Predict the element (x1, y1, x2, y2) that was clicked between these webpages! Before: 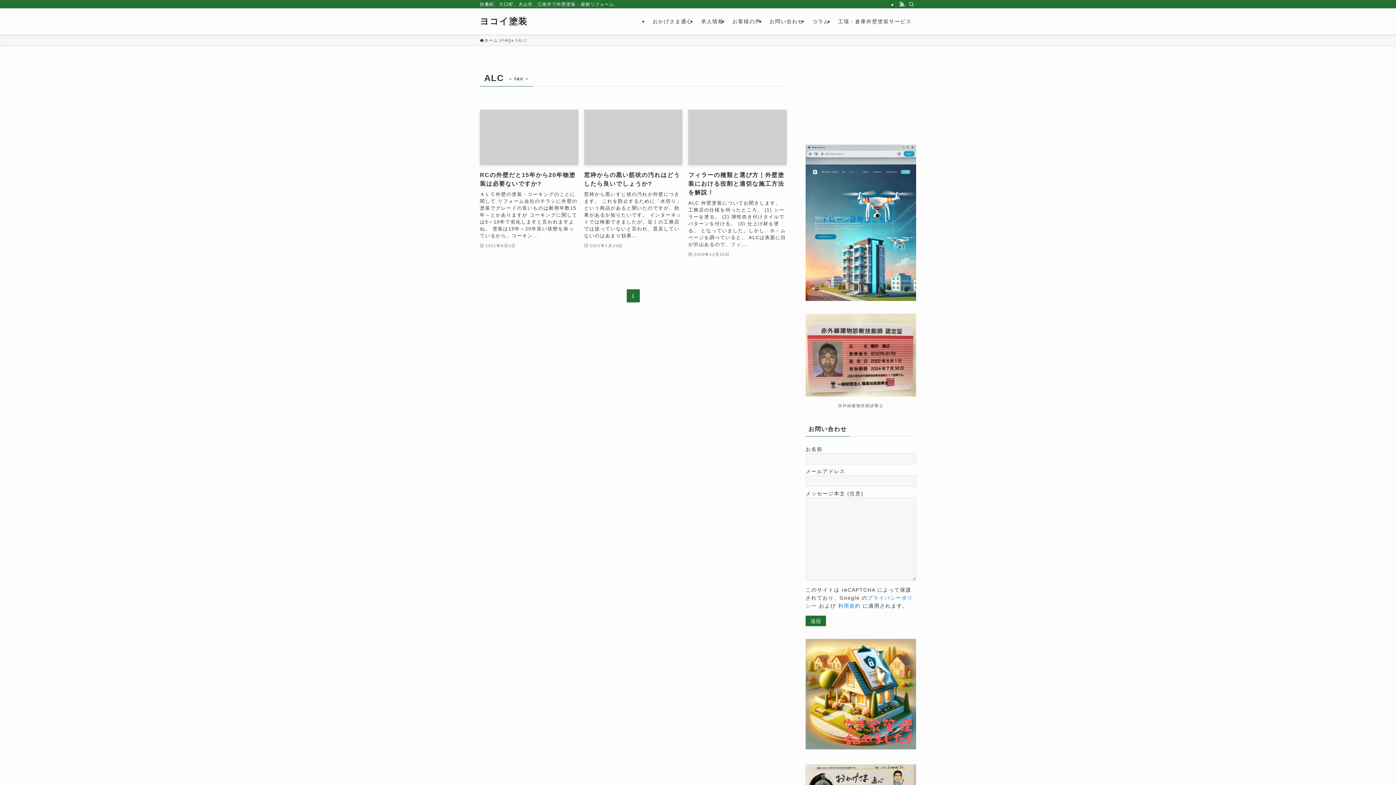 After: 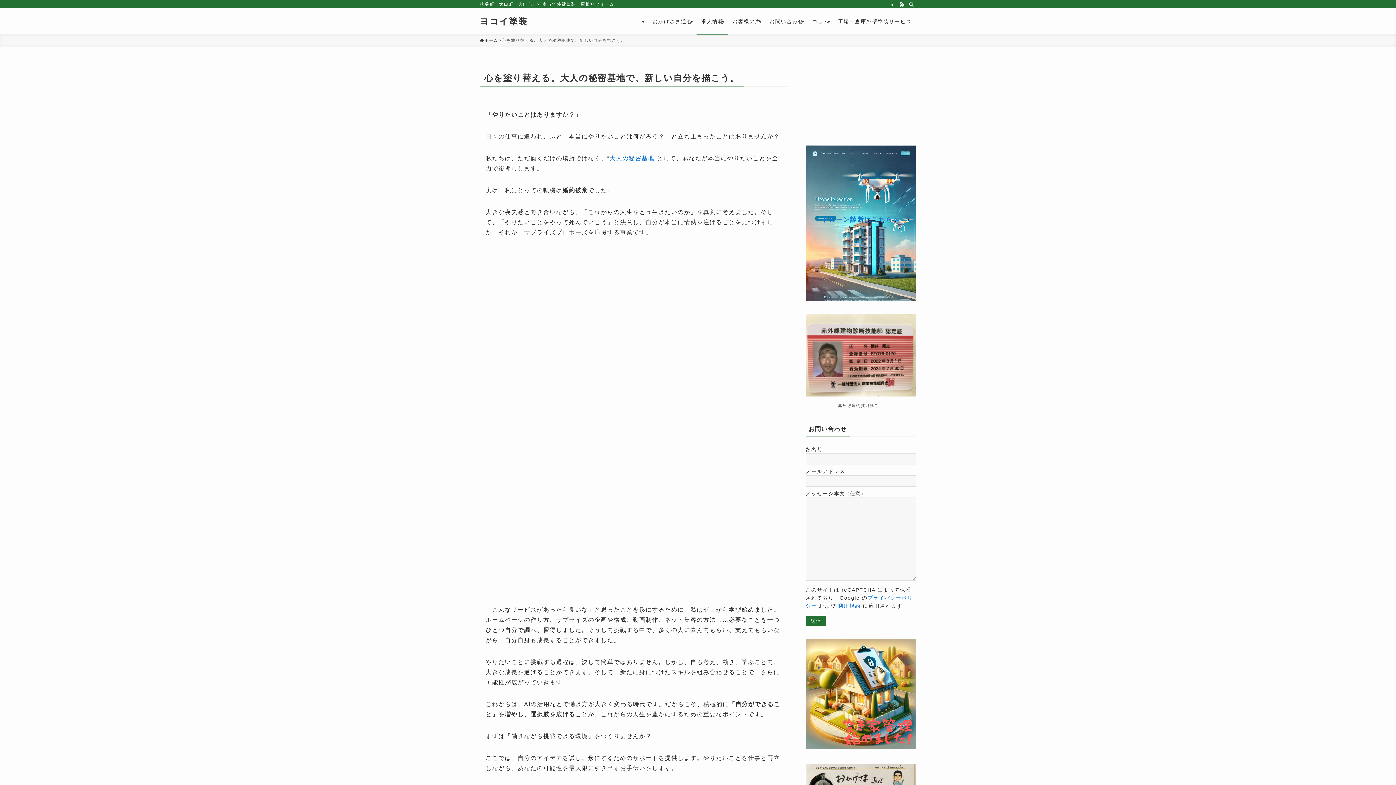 Action: bbox: (696, 8, 728, 34) label: 求人情報